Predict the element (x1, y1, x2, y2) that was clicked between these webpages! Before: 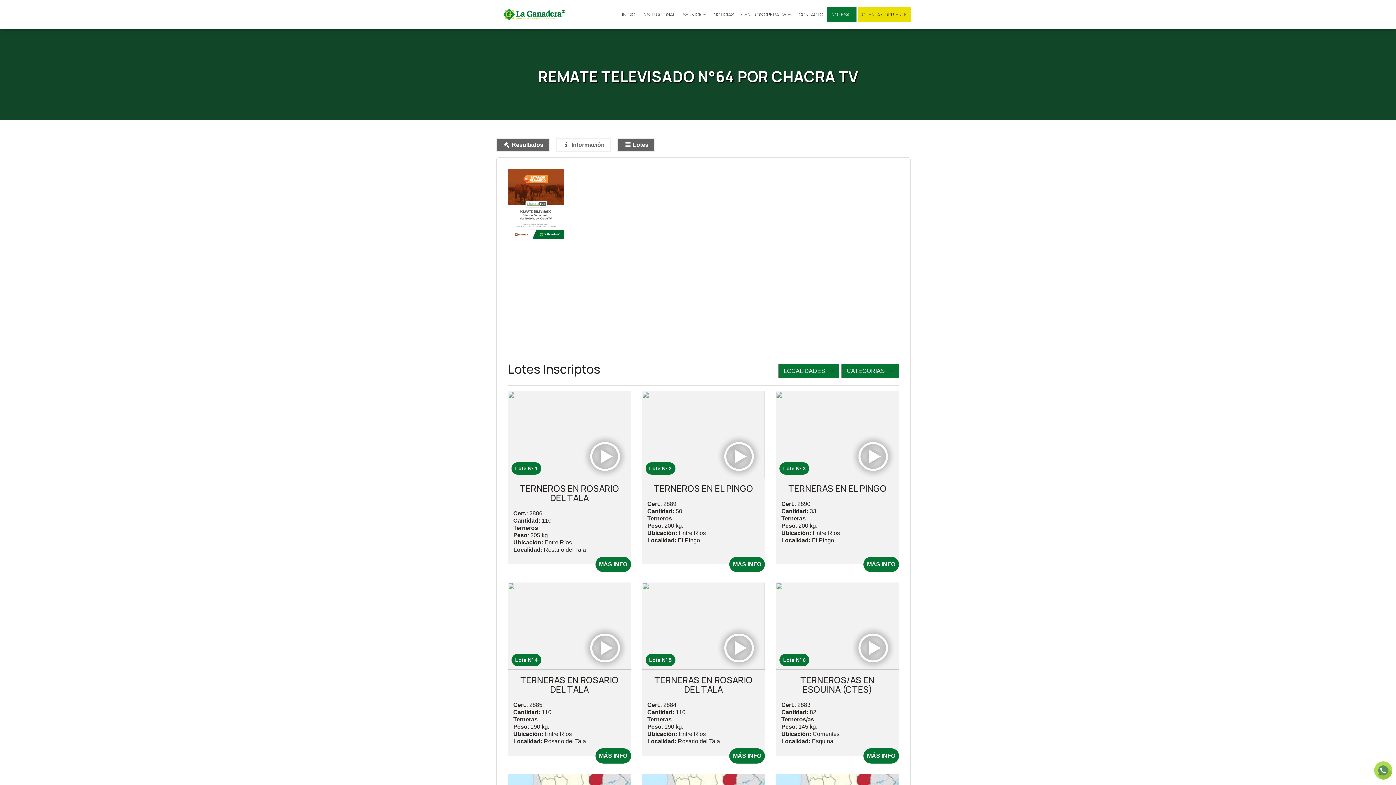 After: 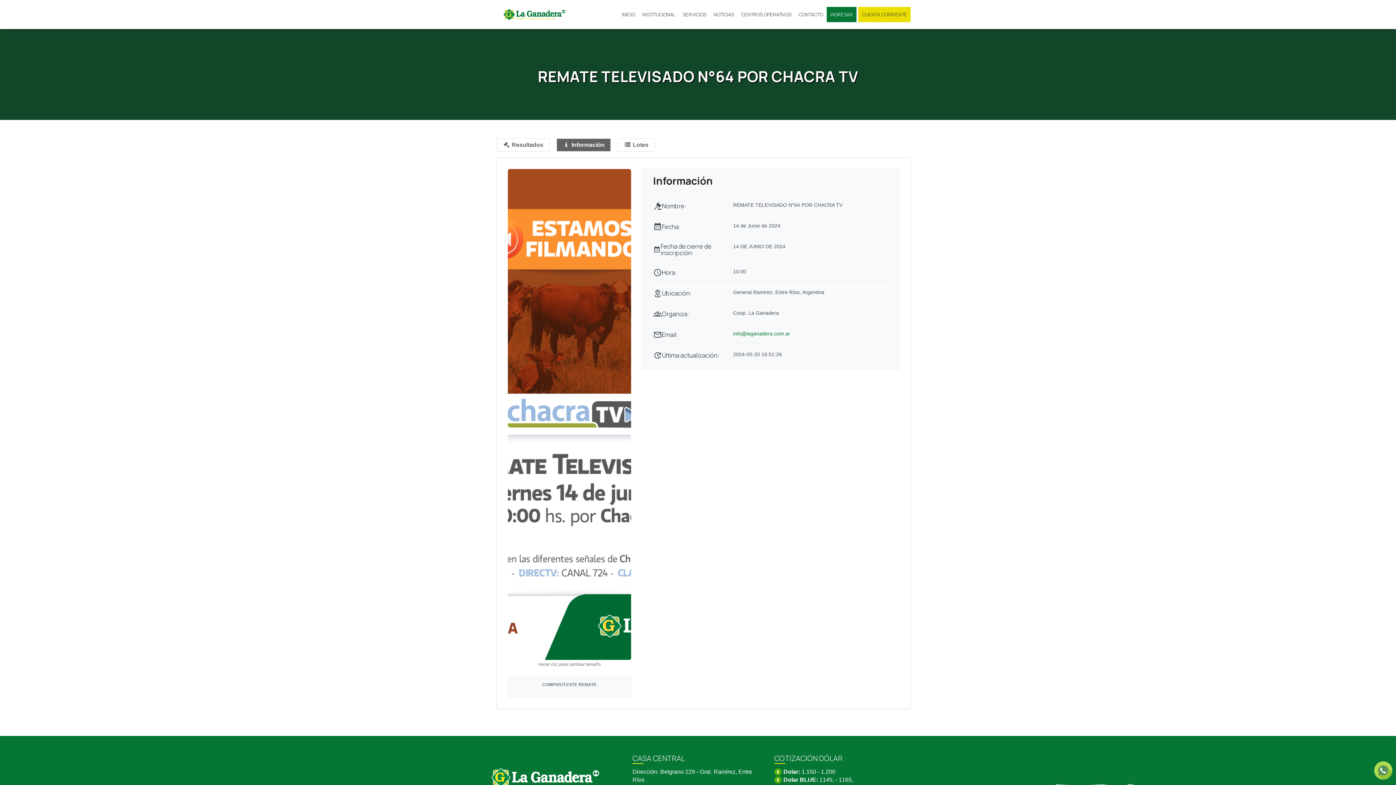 Action: bbox: (556, 138, 611, 152) label:  Información